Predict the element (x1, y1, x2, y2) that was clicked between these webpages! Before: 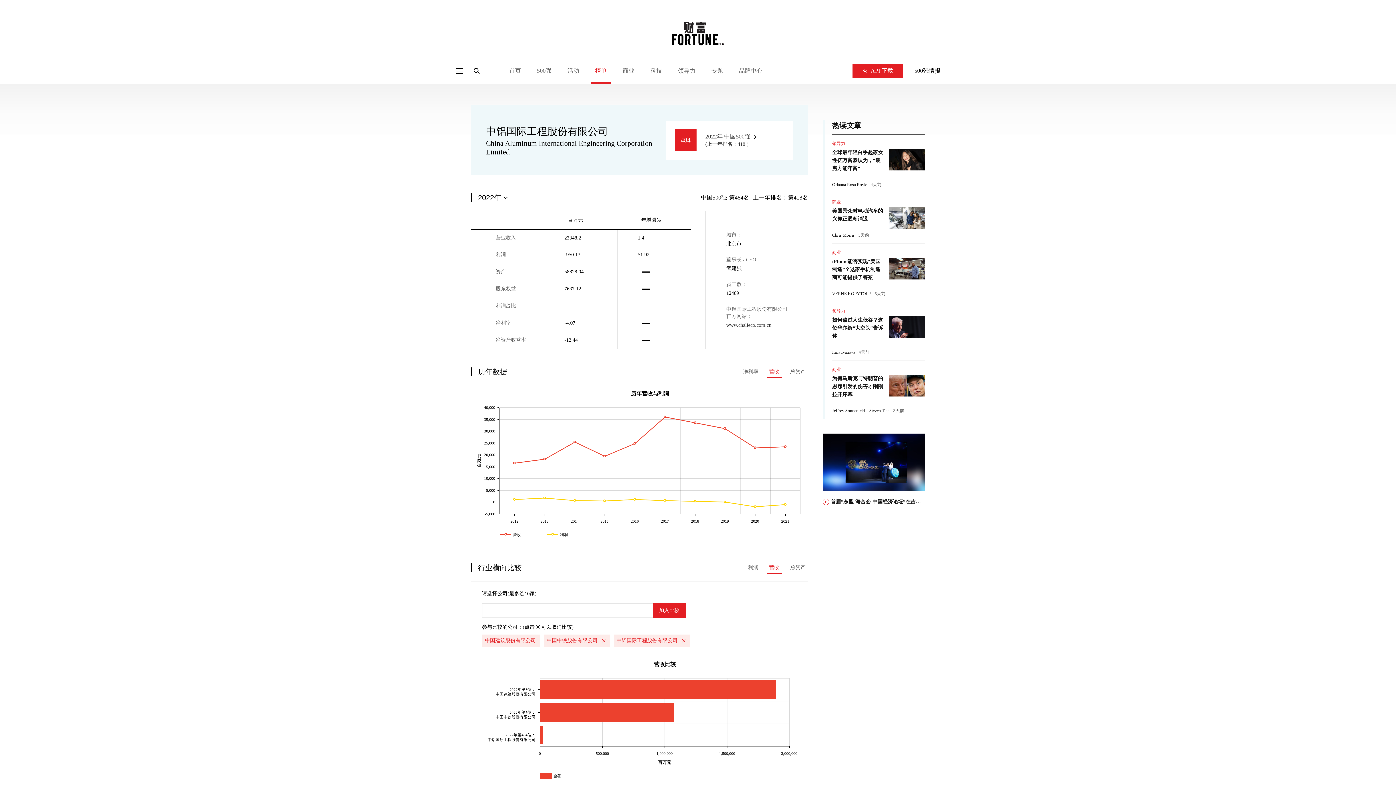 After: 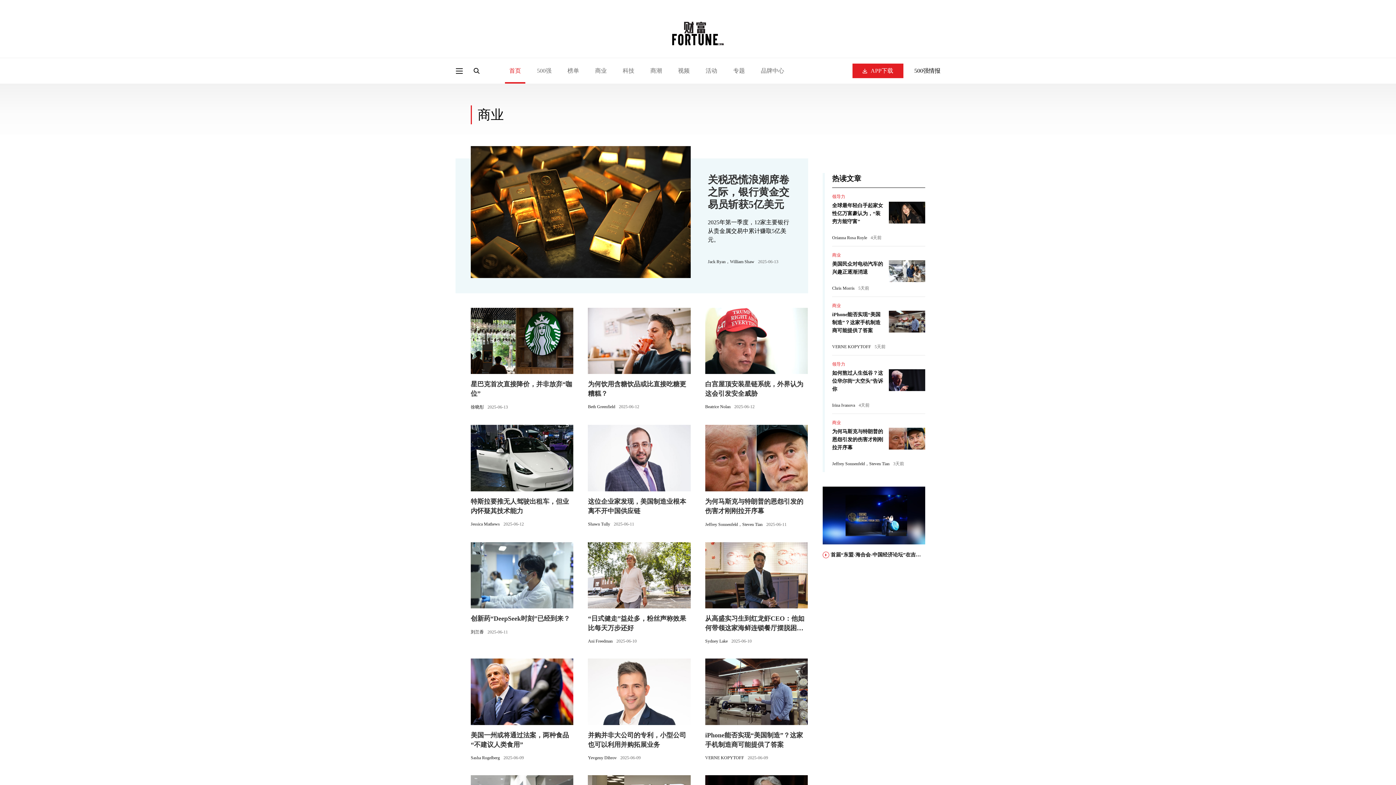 Action: label: 商业 bbox: (618, 58, 638, 83)